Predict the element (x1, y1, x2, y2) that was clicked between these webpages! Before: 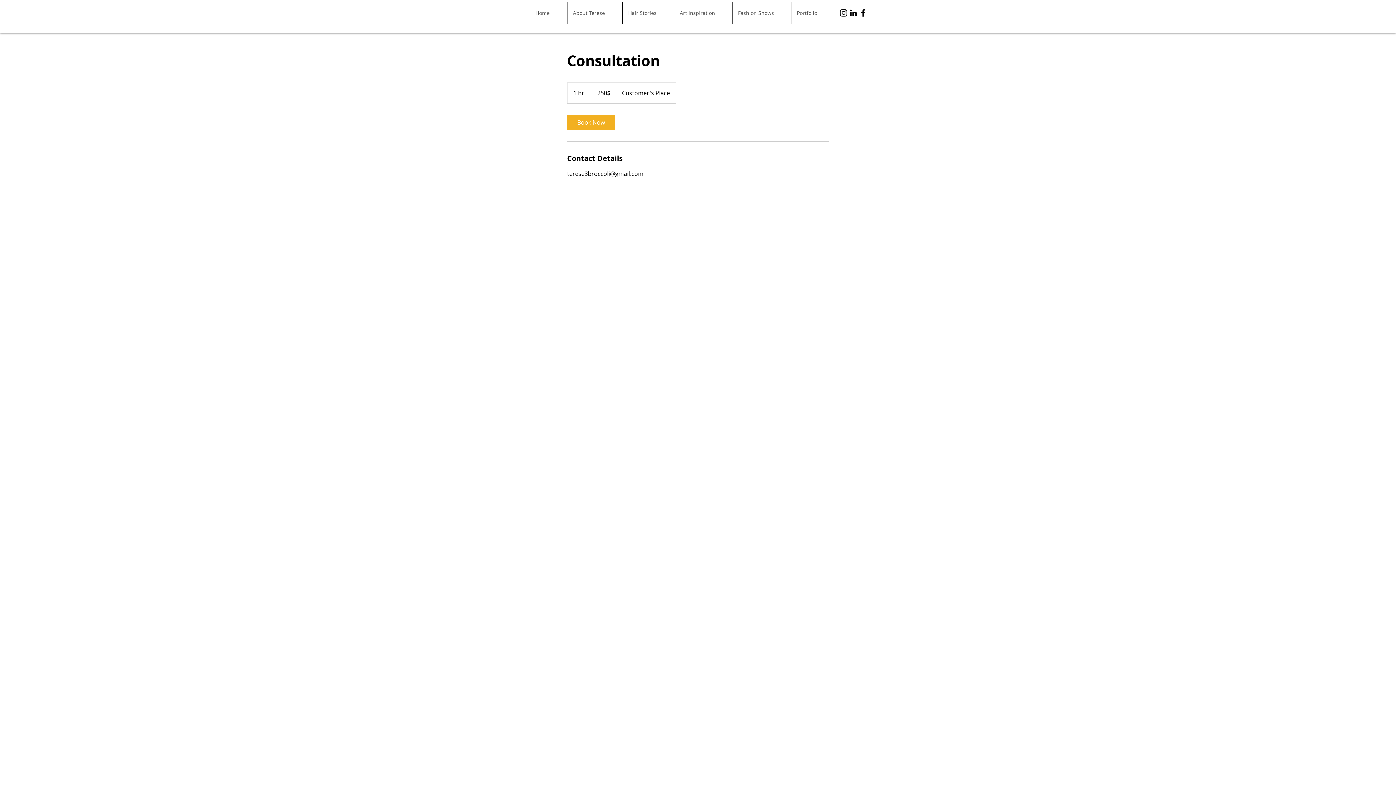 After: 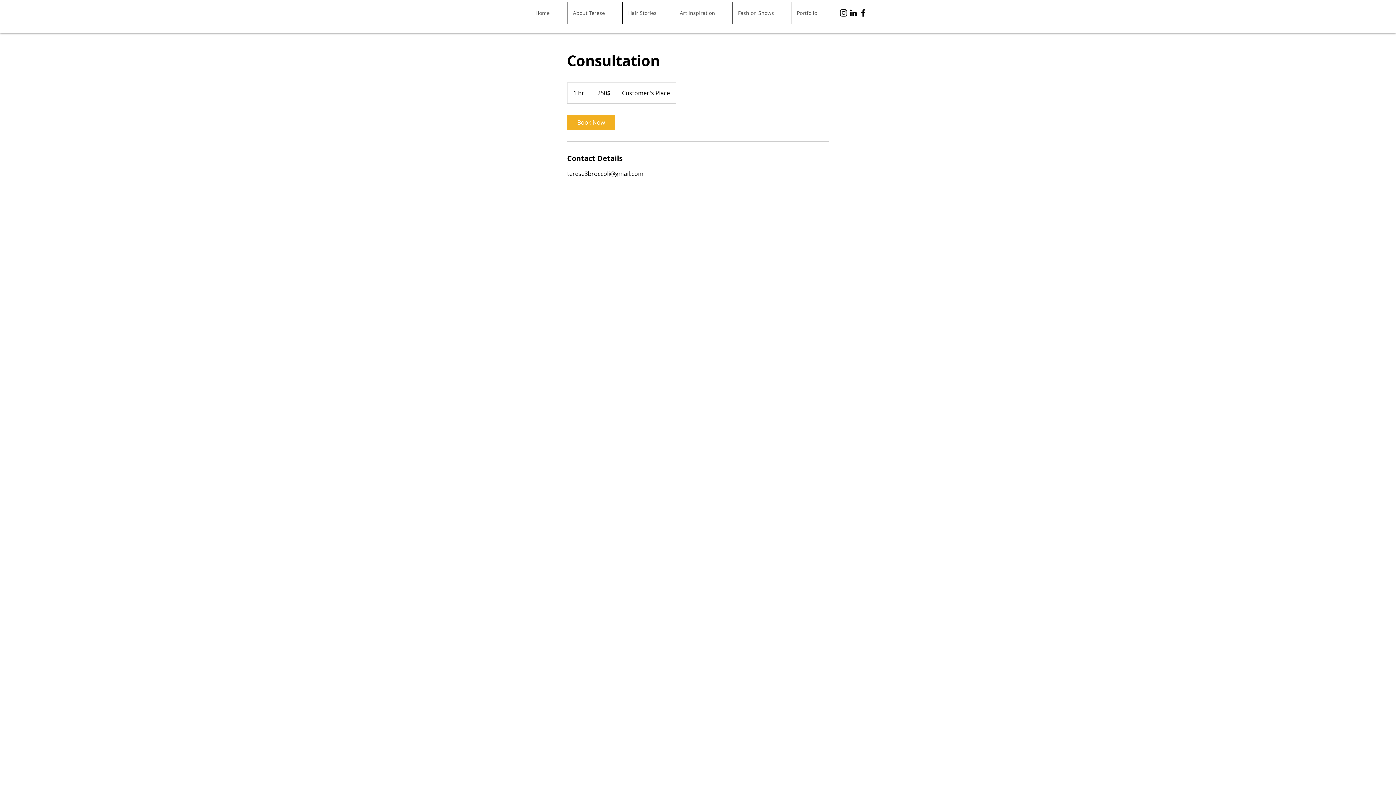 Action: bbox: (567, 115, 615, 129) label: Book Now